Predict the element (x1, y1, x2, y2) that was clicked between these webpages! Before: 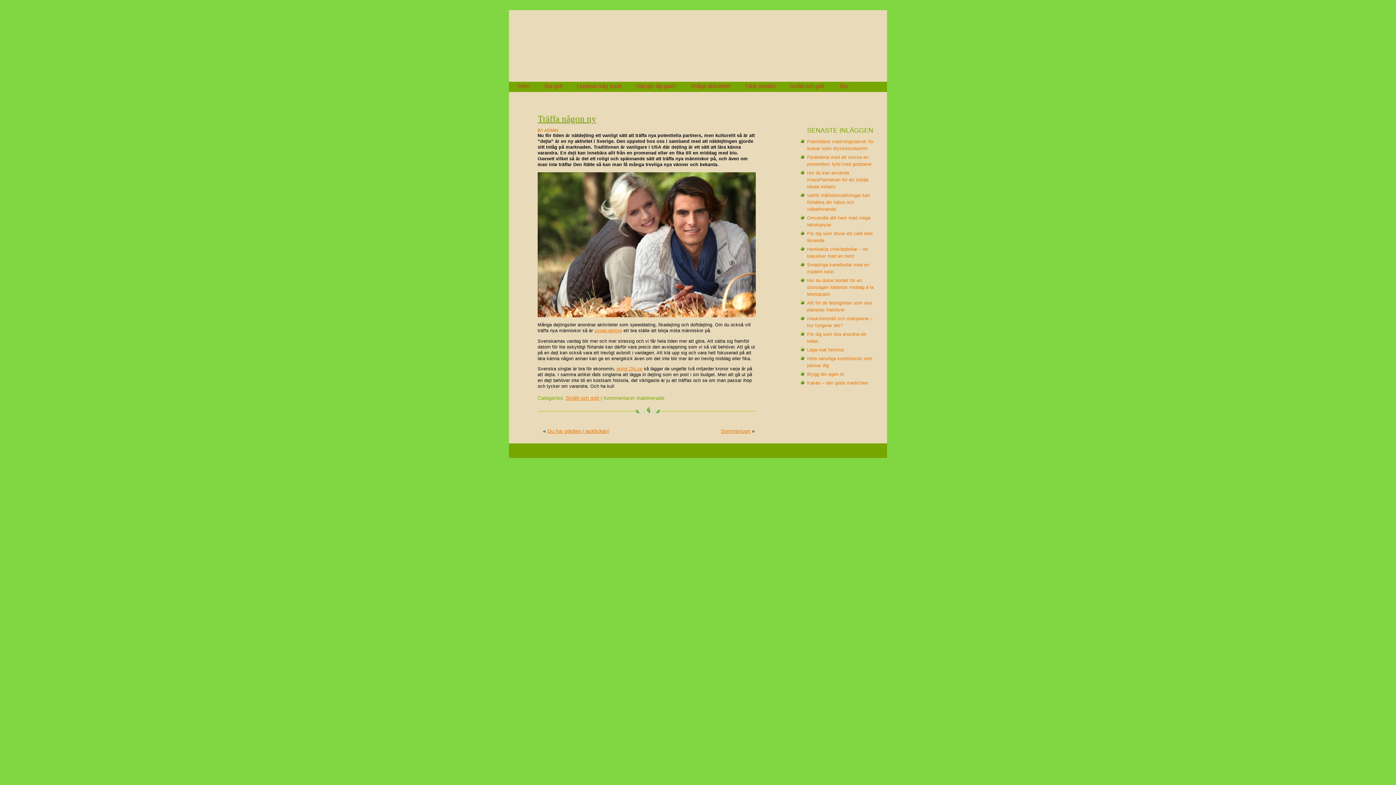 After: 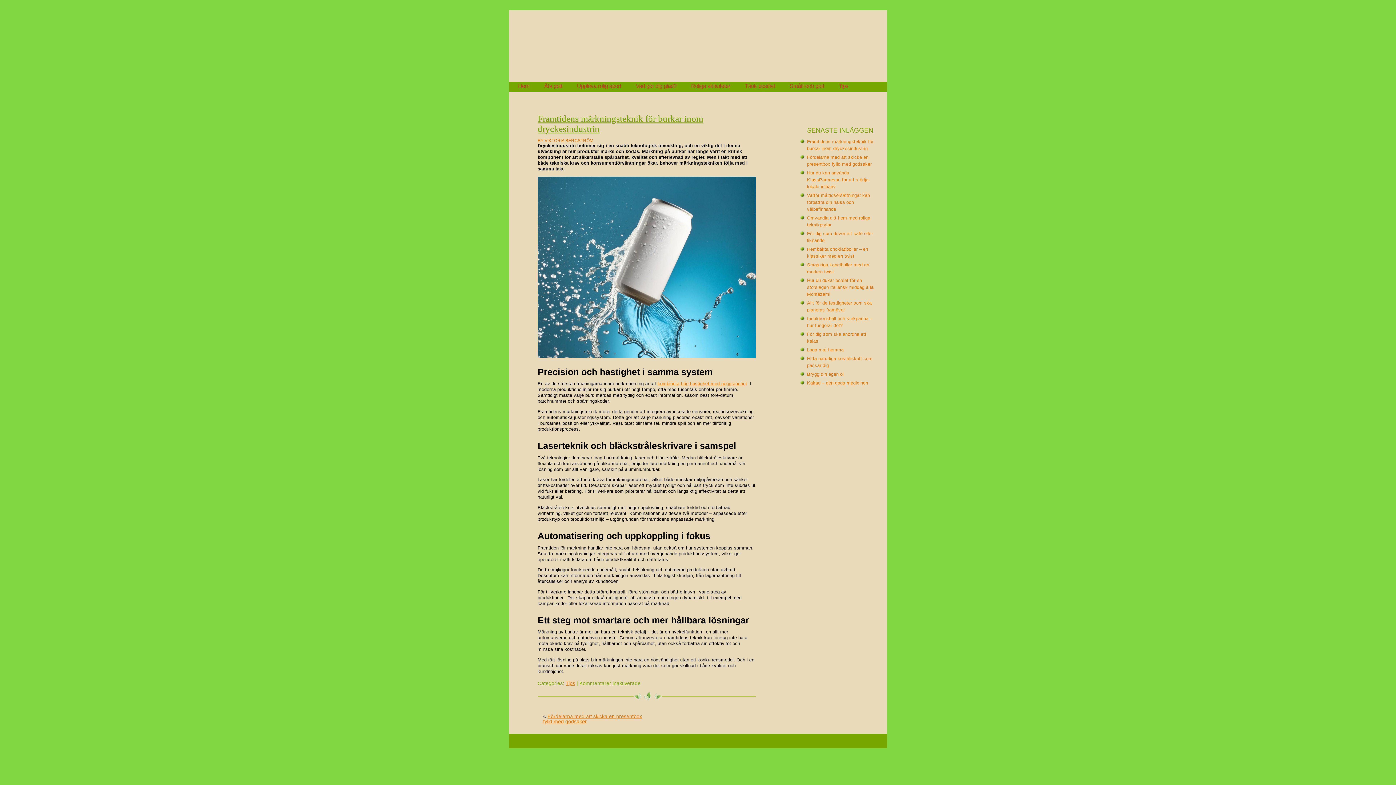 Action: label: Framtidens märkningsteknik för burkar inom dryckesindustrin bbox: (807, 135, 873, 154)